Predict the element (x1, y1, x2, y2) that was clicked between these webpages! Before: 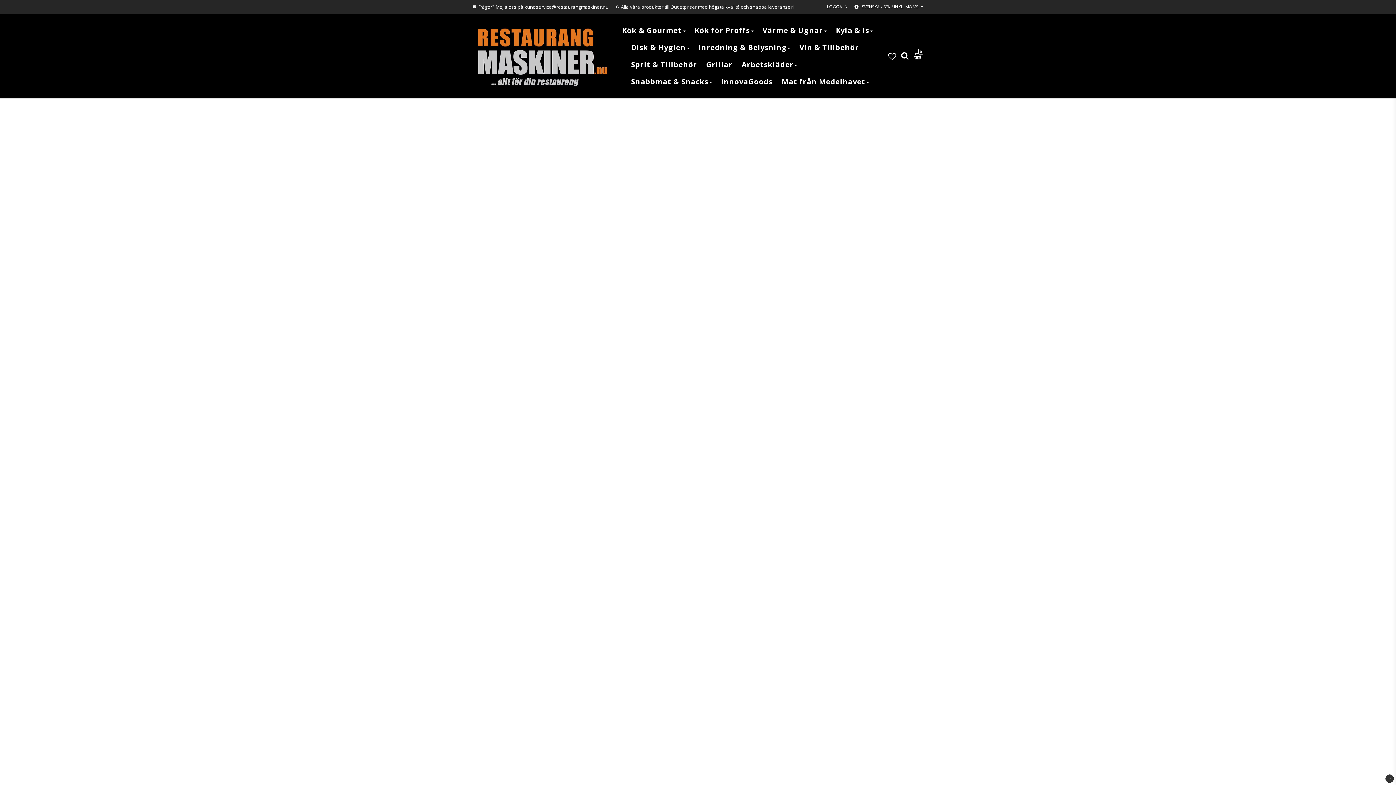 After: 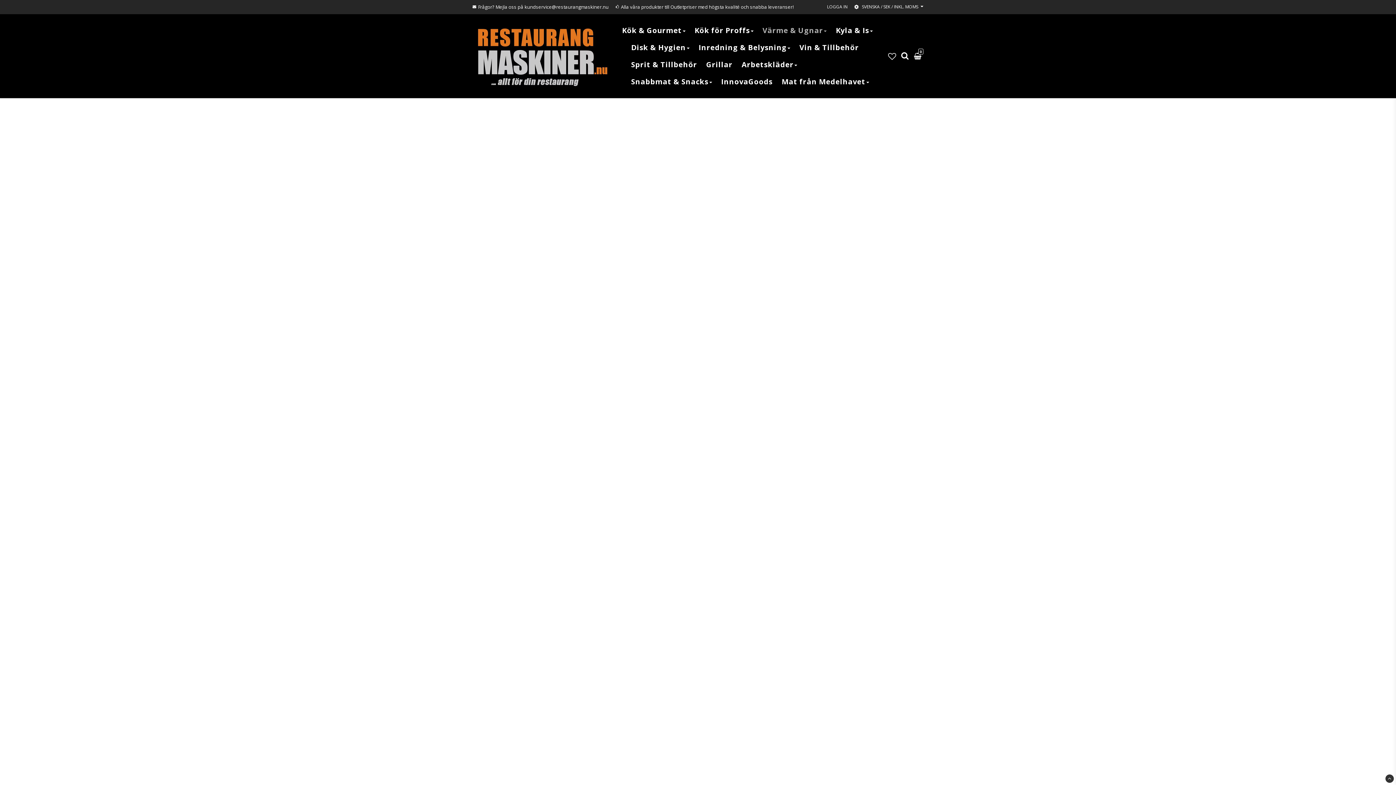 Action: label: Värme & Ugnar bbox: (762, 21, 826, 39)